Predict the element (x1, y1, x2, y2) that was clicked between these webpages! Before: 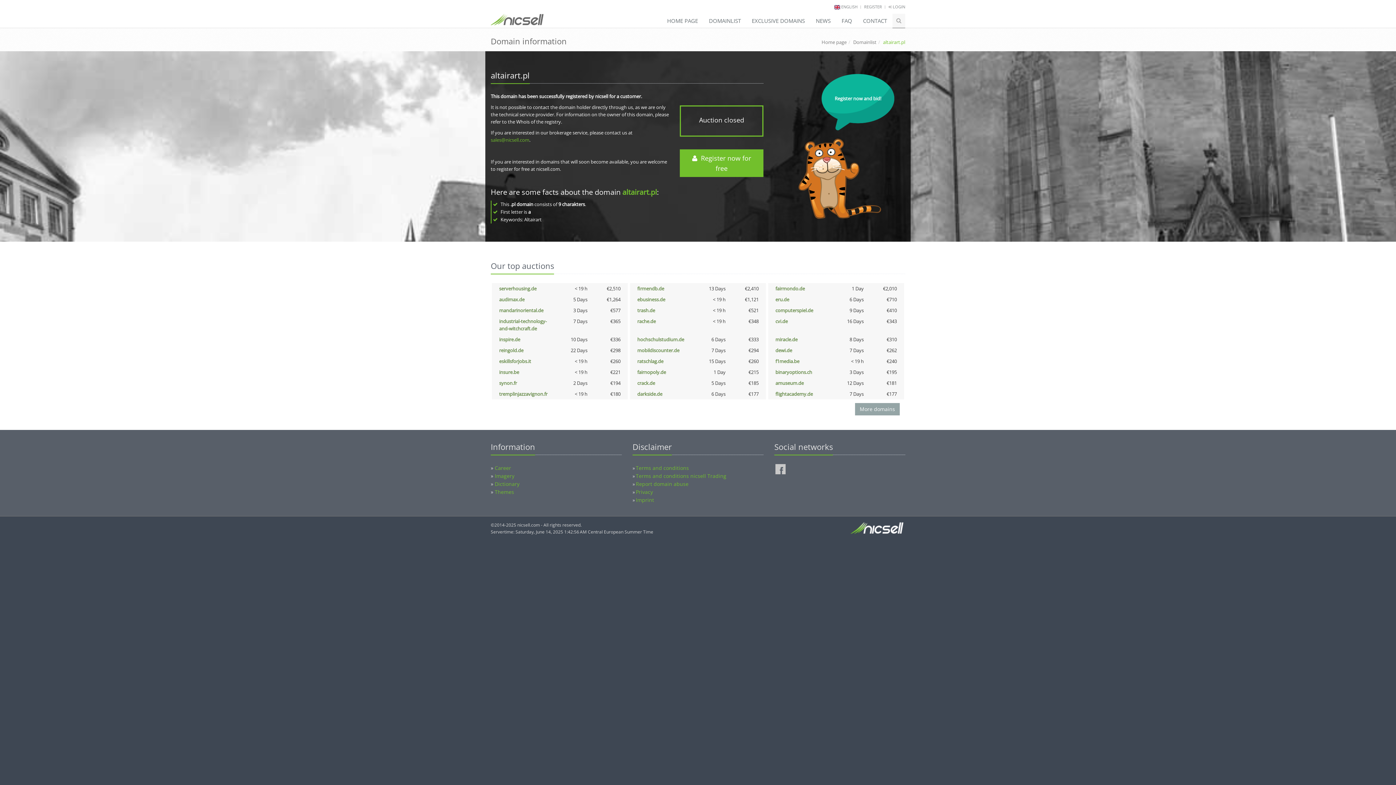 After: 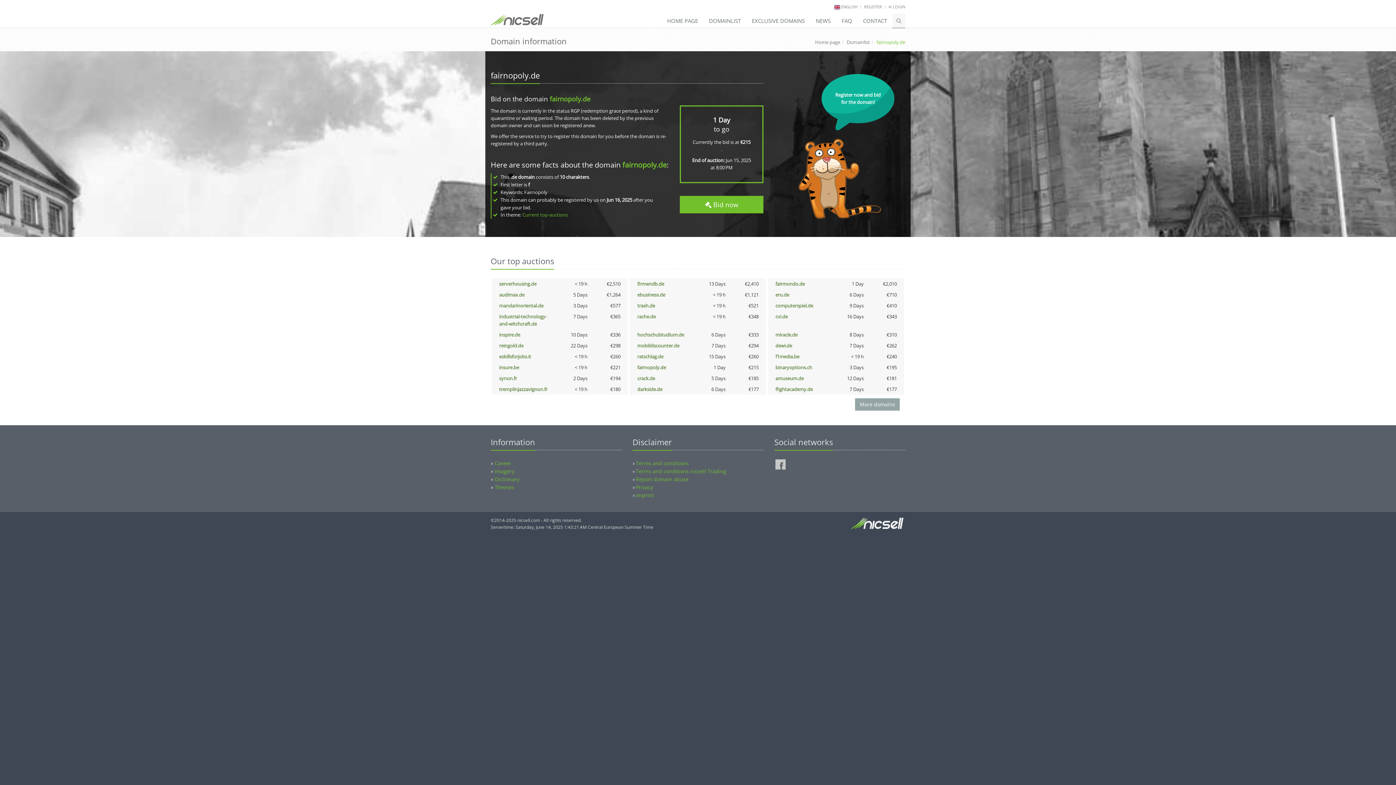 Action: bbox: (637, 369, 666, 375) label: fairnopoly.de